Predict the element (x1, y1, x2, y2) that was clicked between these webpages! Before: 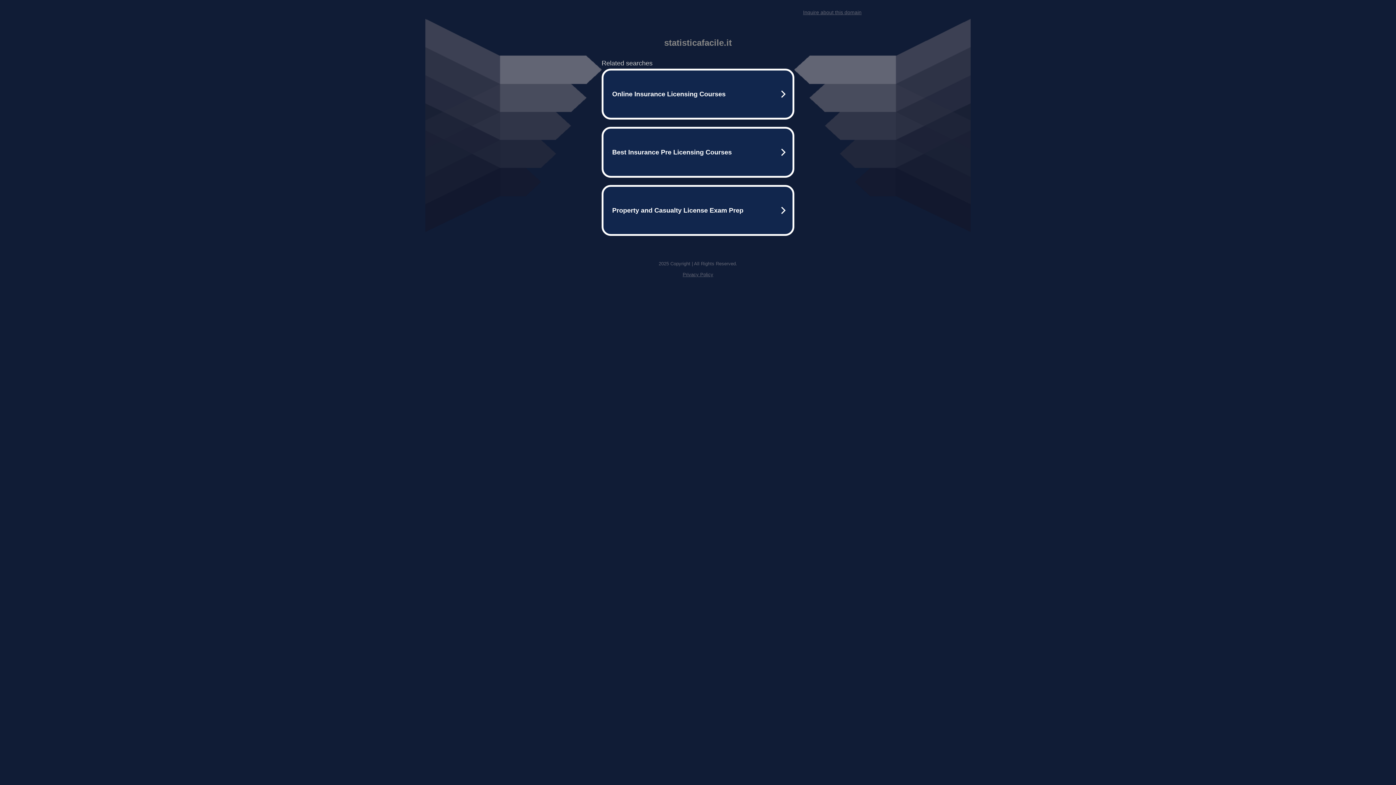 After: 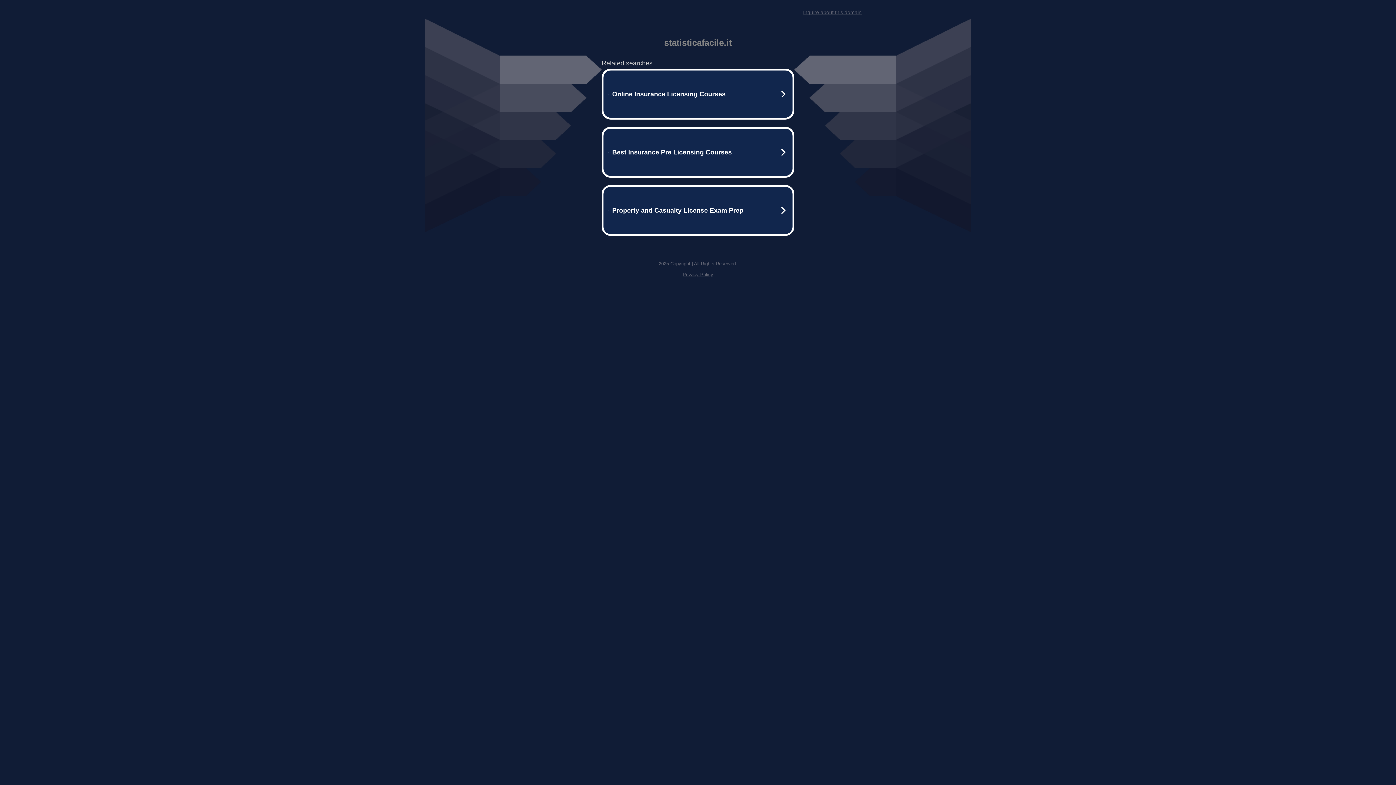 Action: label: Inquire about this domain bbox: (803, 9, 861, 15)